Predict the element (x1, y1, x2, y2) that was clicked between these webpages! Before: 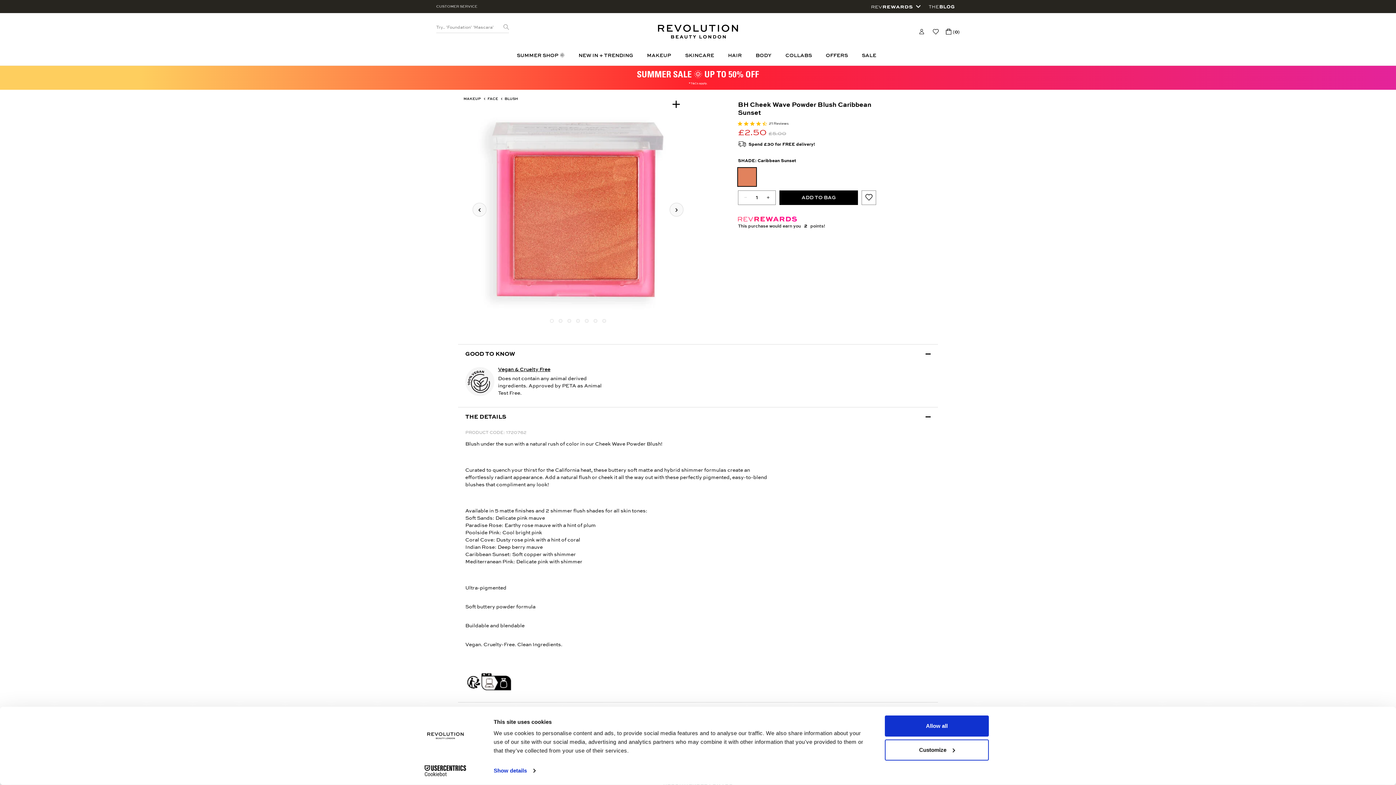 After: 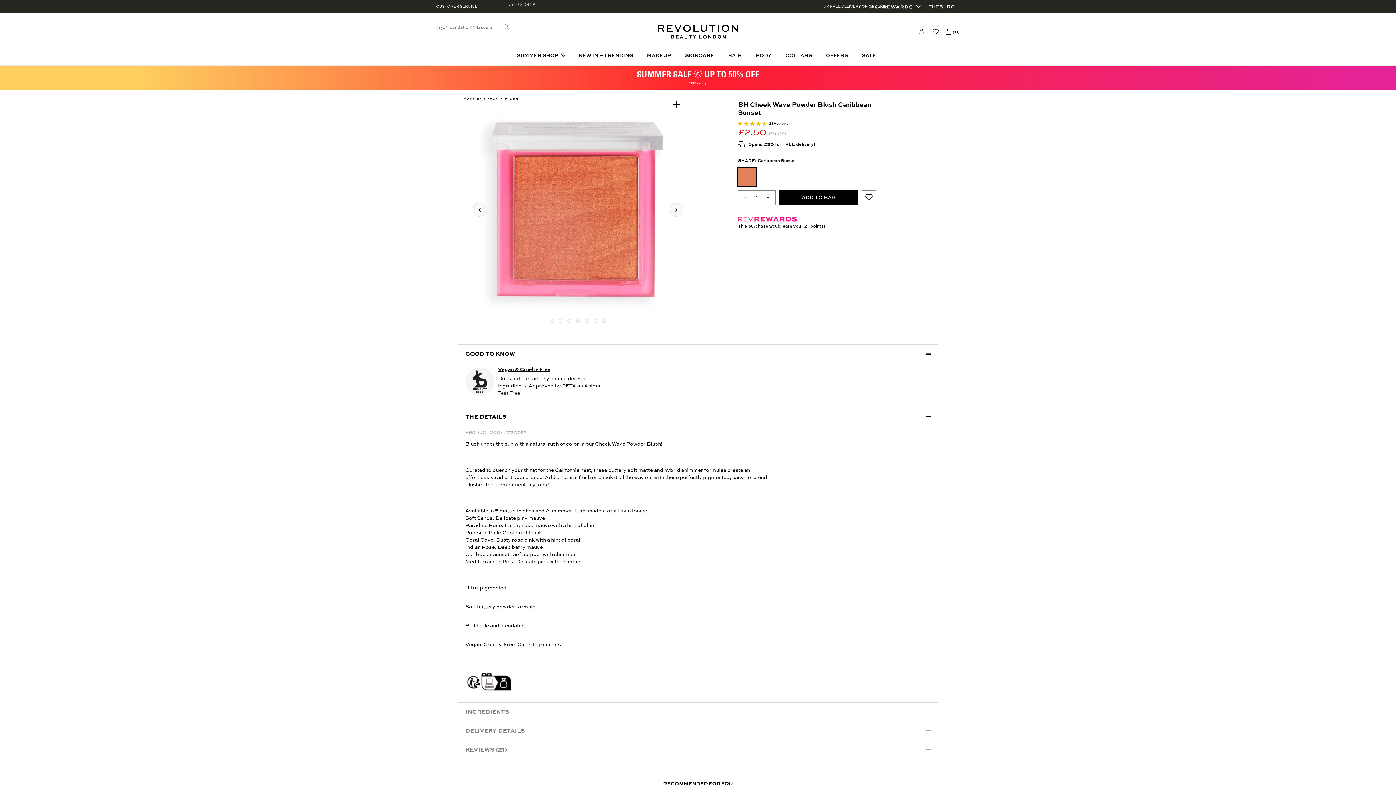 Action: label: Allow all bbox: (885, 715, 989, 737)